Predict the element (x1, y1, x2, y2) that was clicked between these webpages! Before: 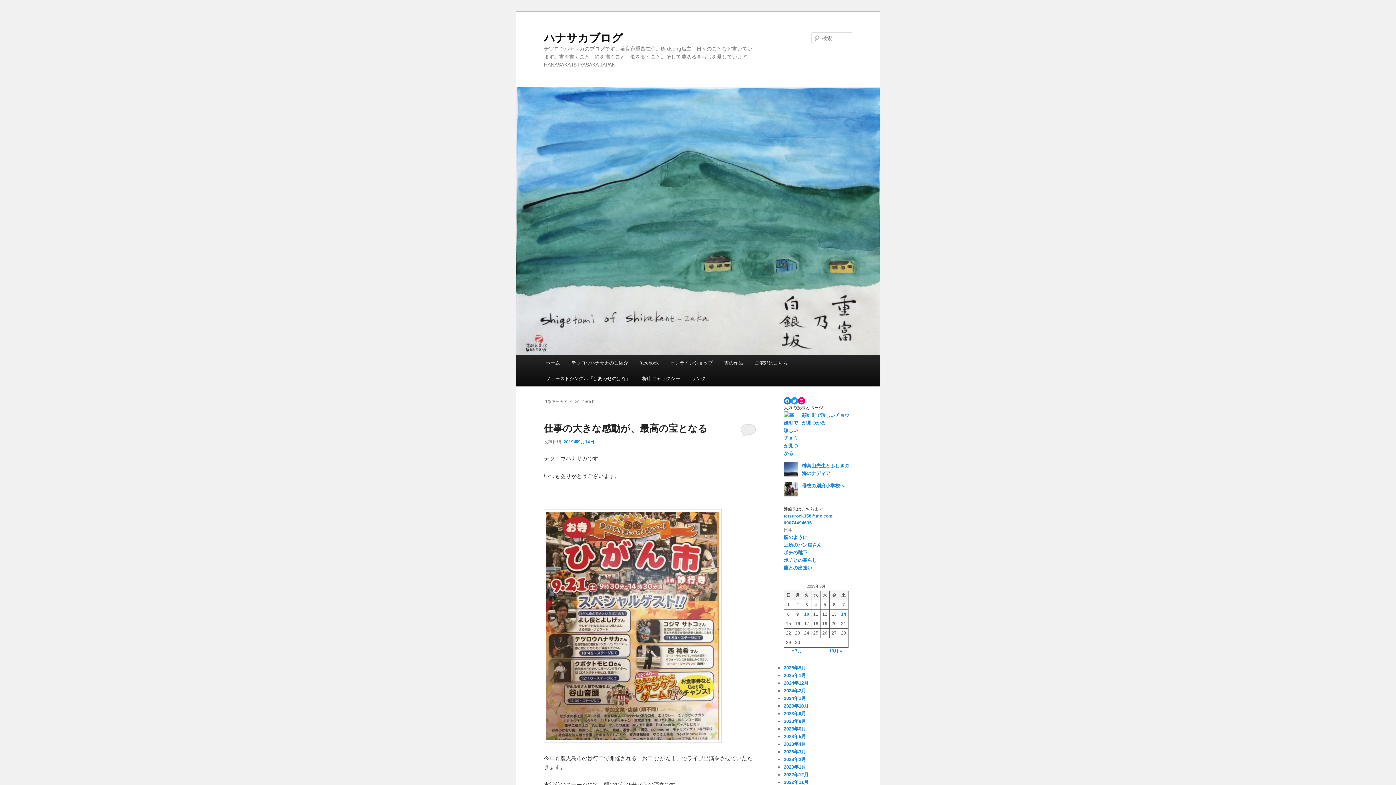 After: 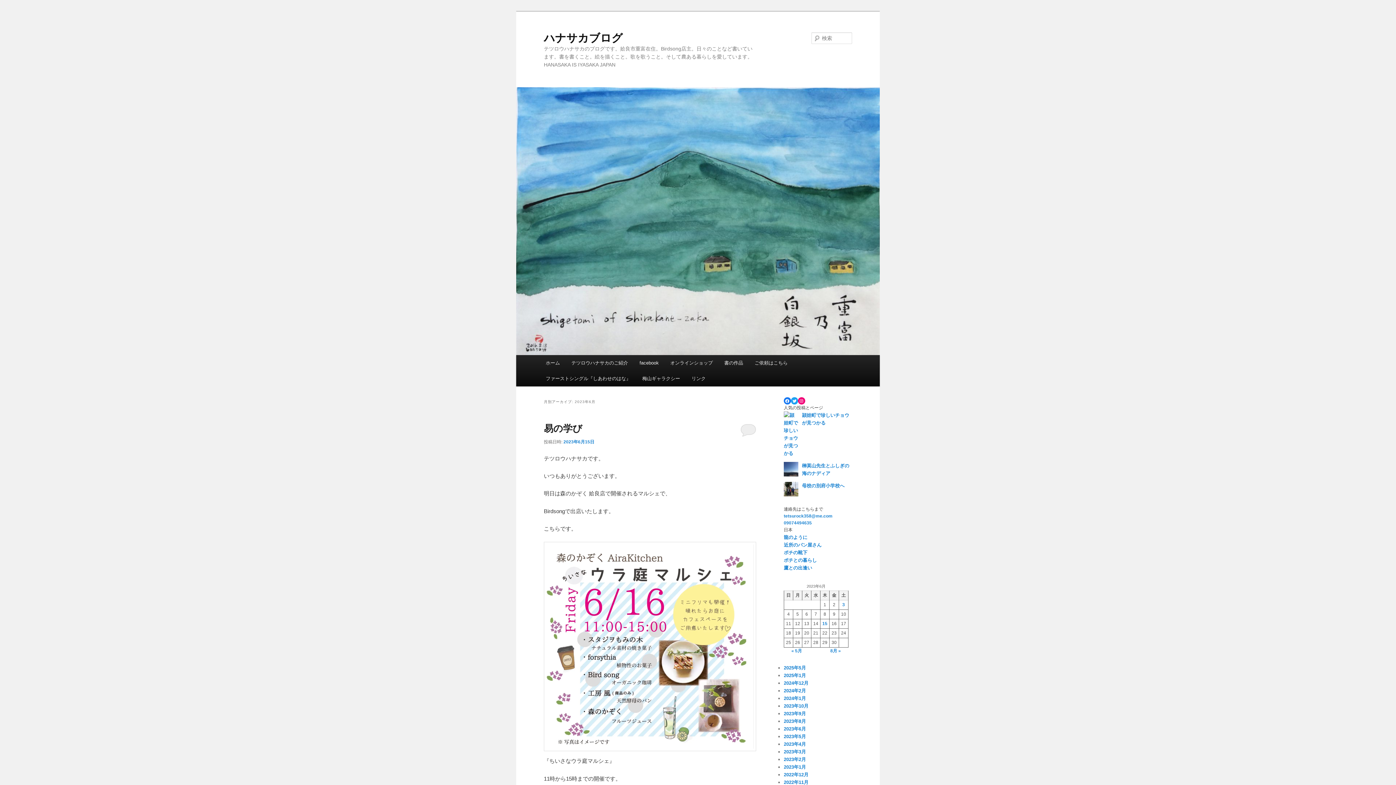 Action: label: 2023年6月 bbox: (784, 726, 806, 732)